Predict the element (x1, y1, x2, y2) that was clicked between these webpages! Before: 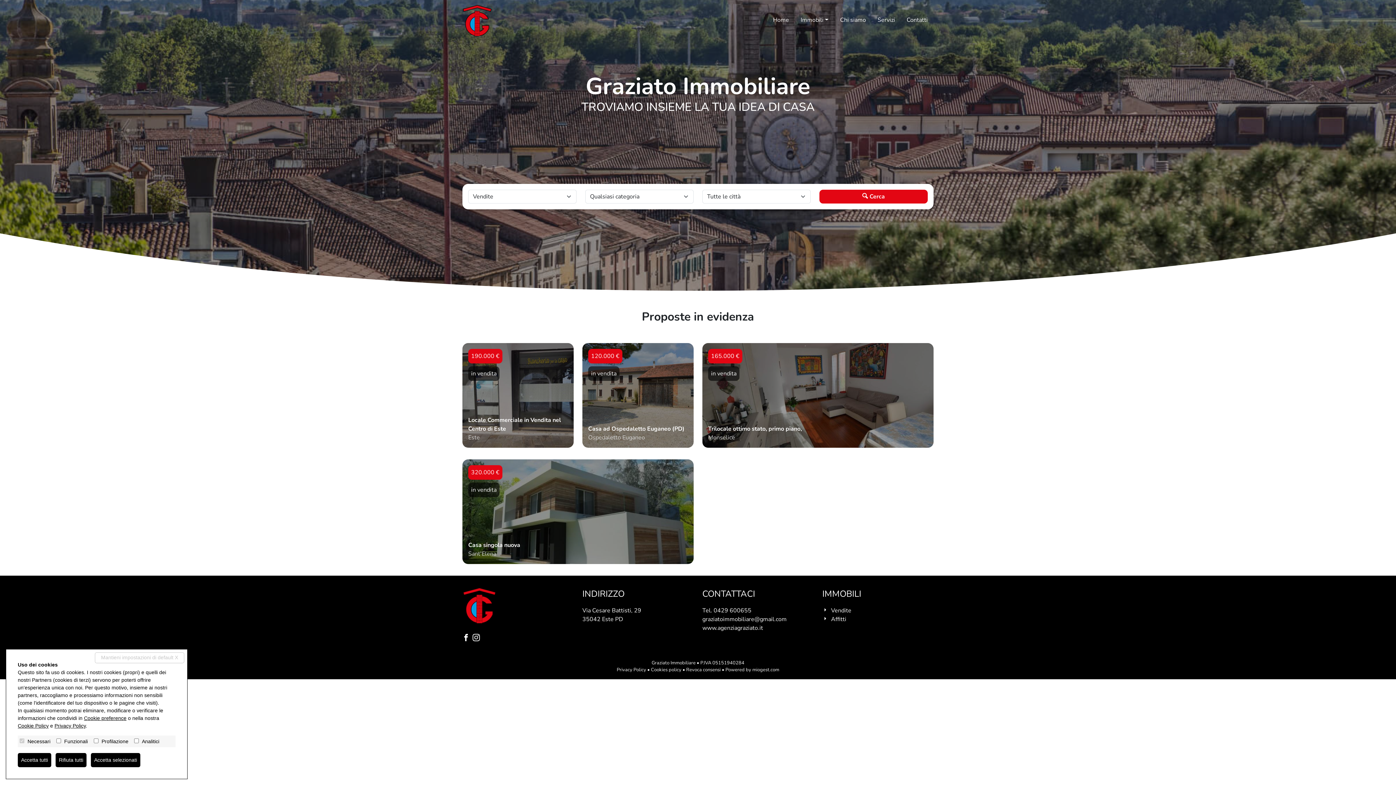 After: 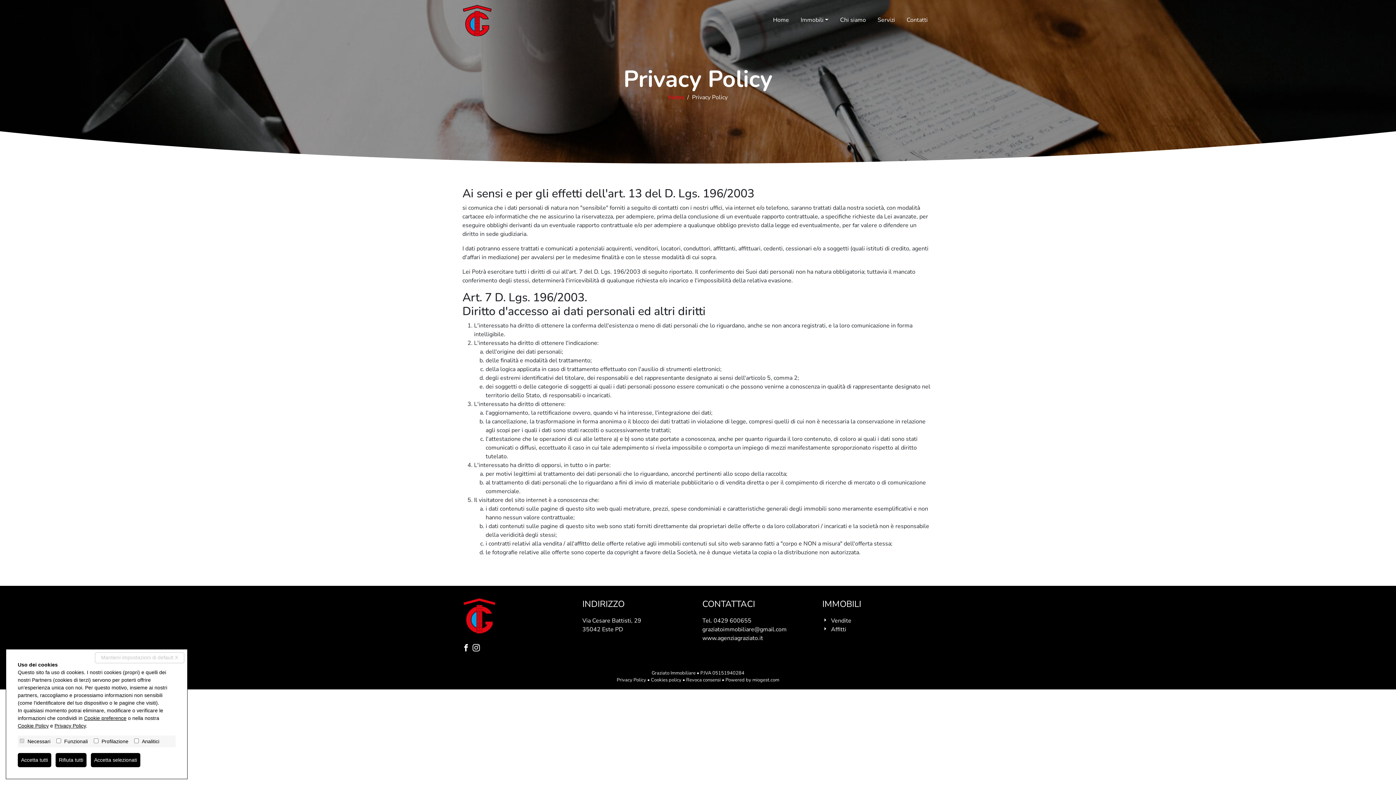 Action: bbox: (54, 723, 85, 729) label: Privacy Policy